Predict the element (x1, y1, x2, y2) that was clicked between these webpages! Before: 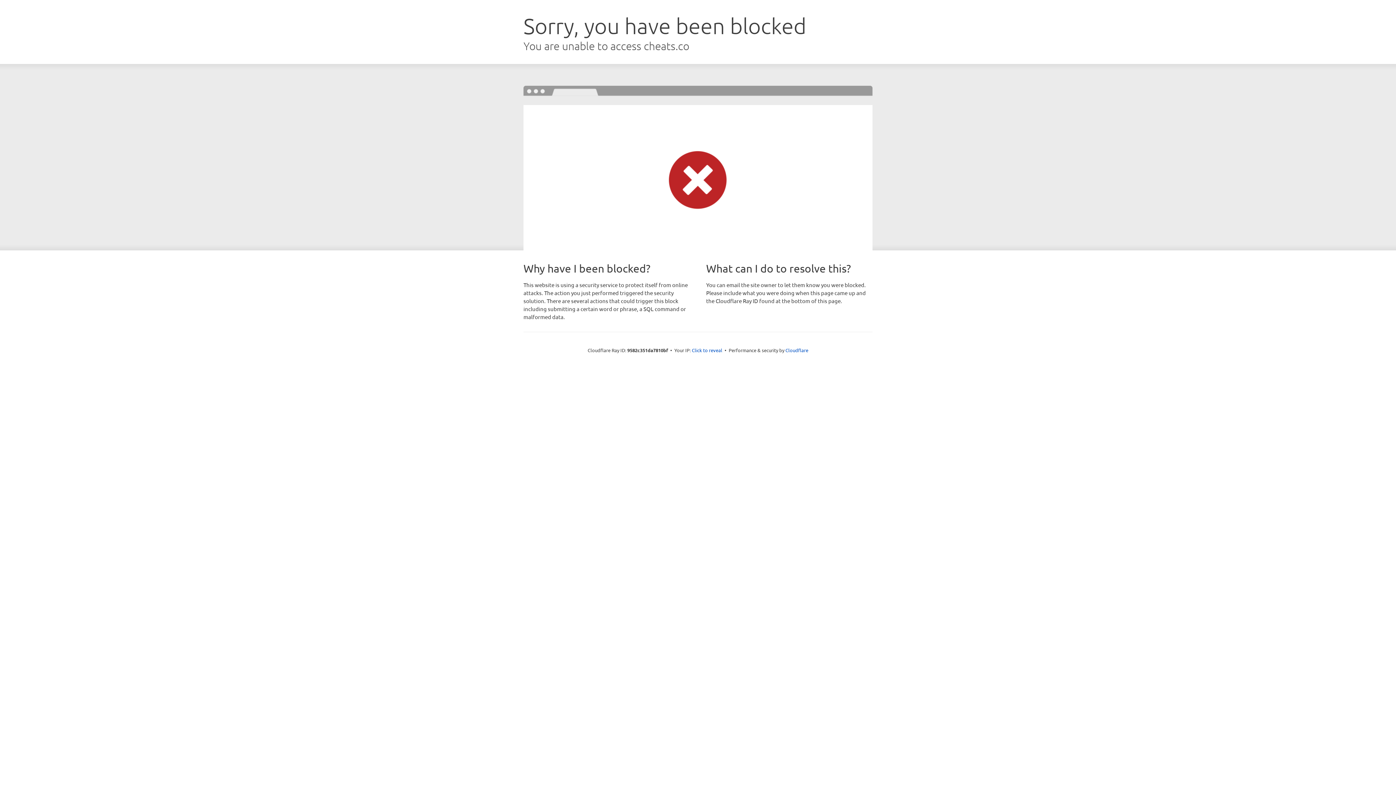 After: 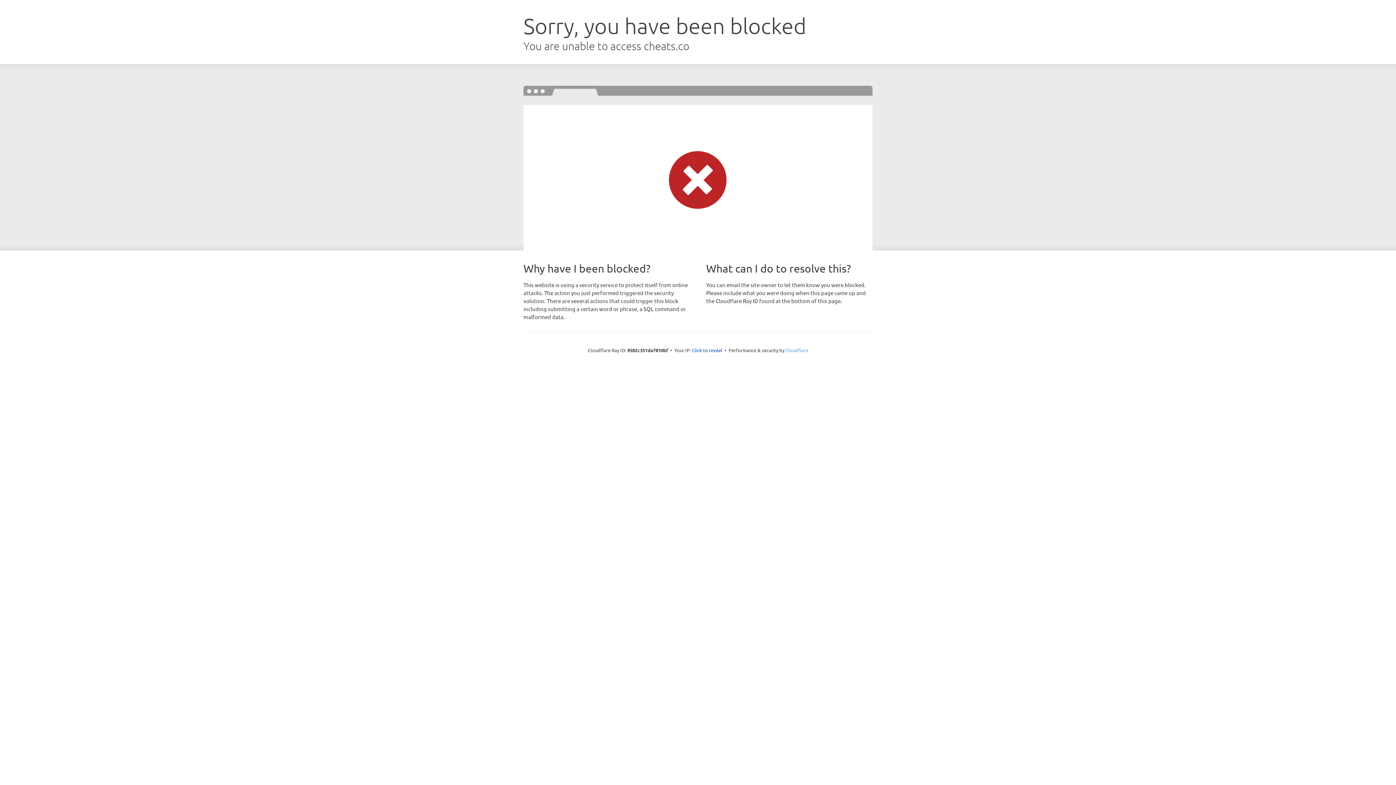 Action: label: Cloudflare bbox: (785, 347, 808, 353)